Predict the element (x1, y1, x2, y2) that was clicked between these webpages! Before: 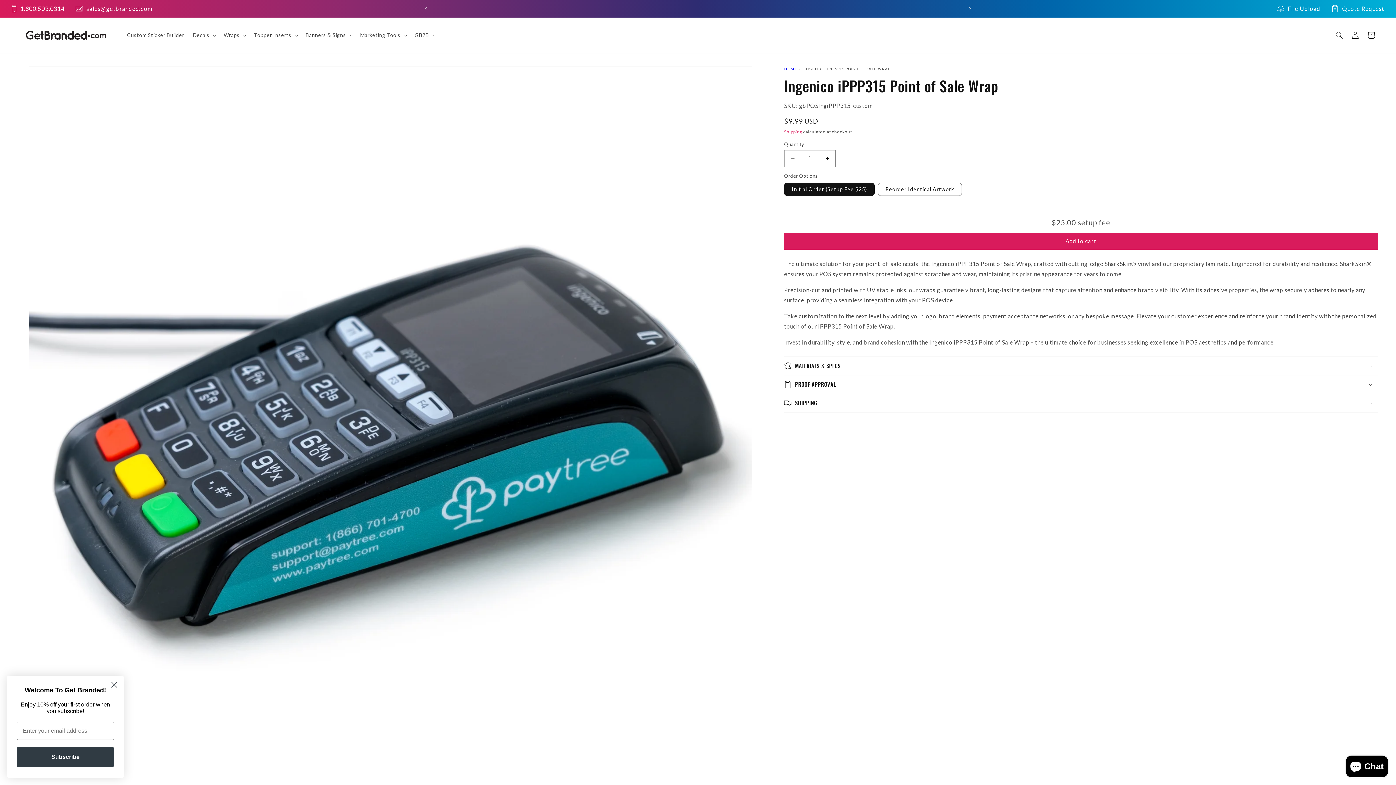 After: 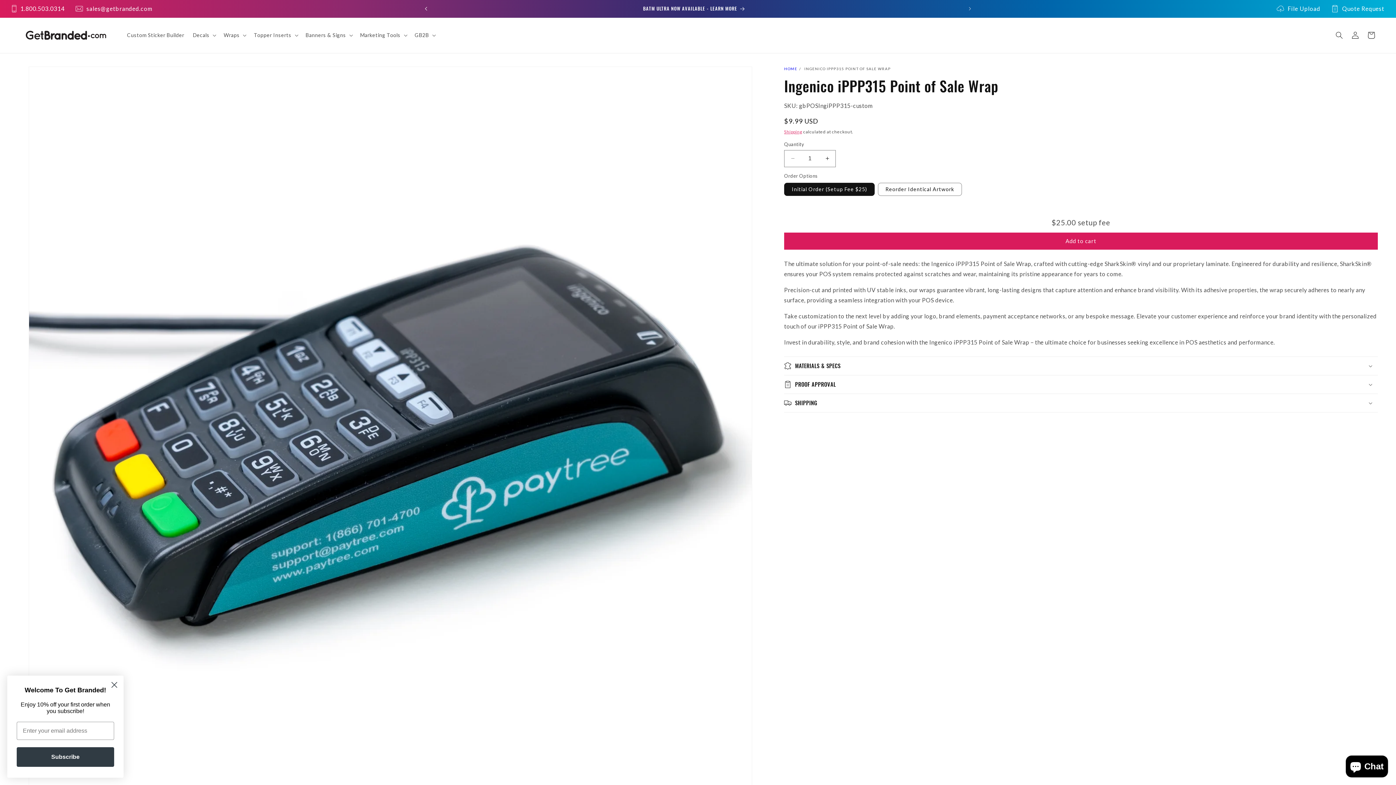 Action: label: Previous announcement bbox: (418, 1, 434, 15)